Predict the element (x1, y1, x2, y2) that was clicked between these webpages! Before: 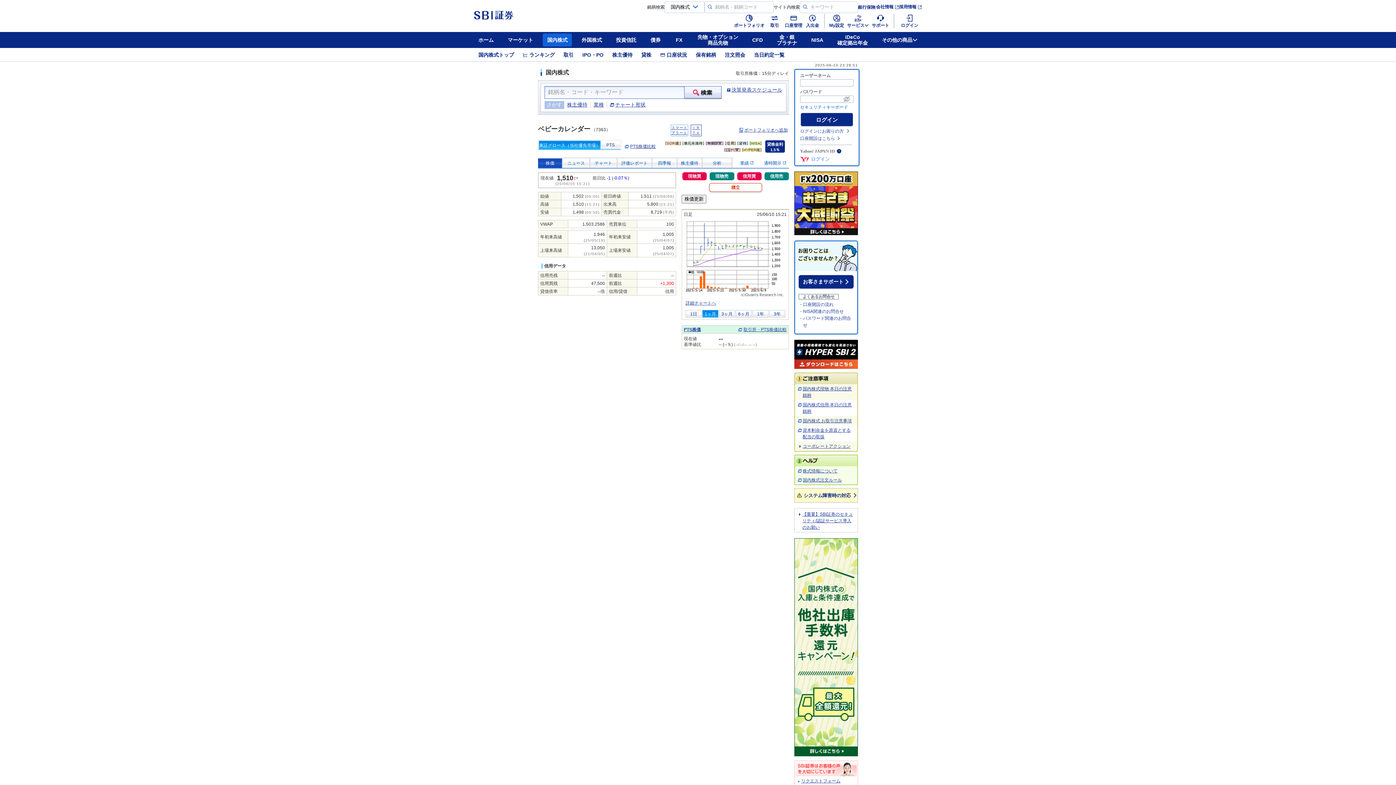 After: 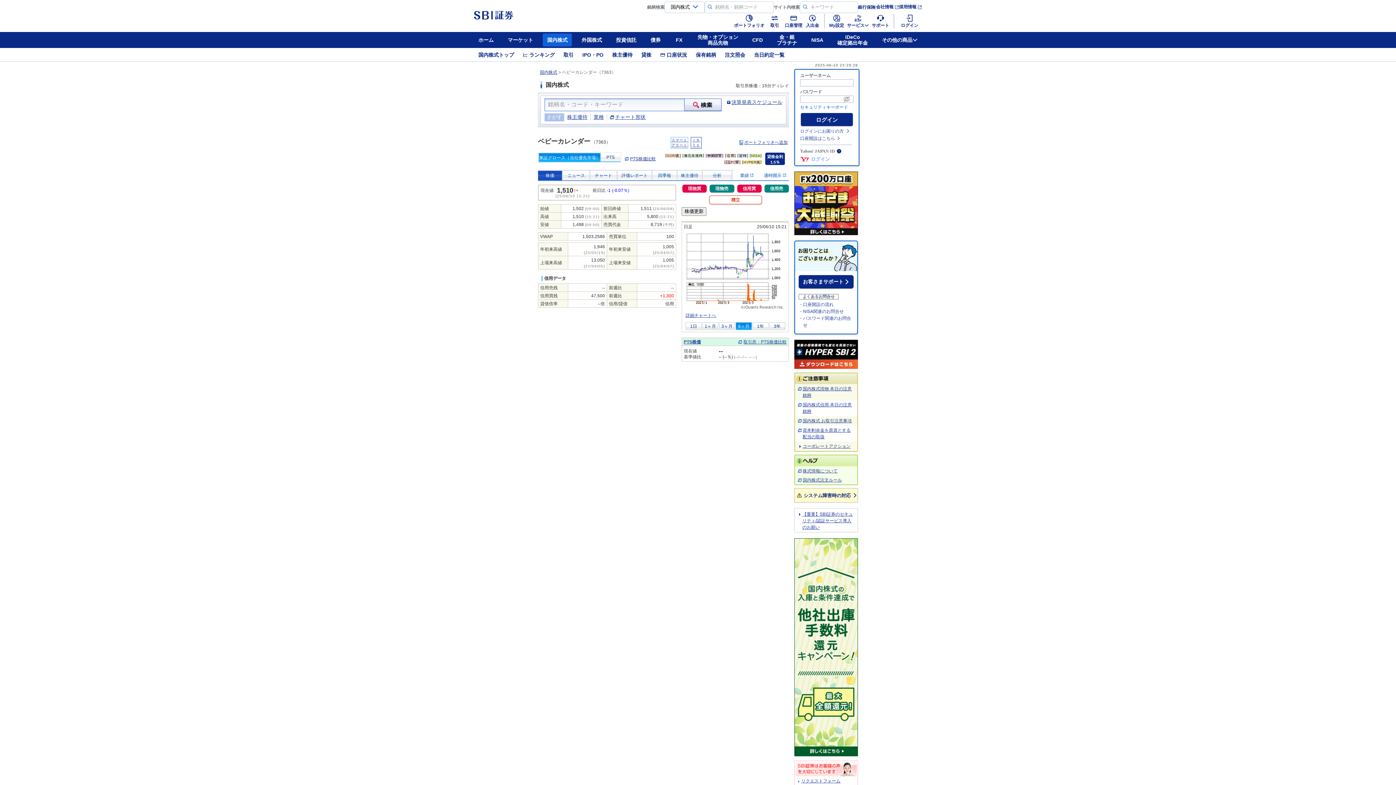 Action: label: 6ヶ月 bbox: (736, 310, 751, 317)